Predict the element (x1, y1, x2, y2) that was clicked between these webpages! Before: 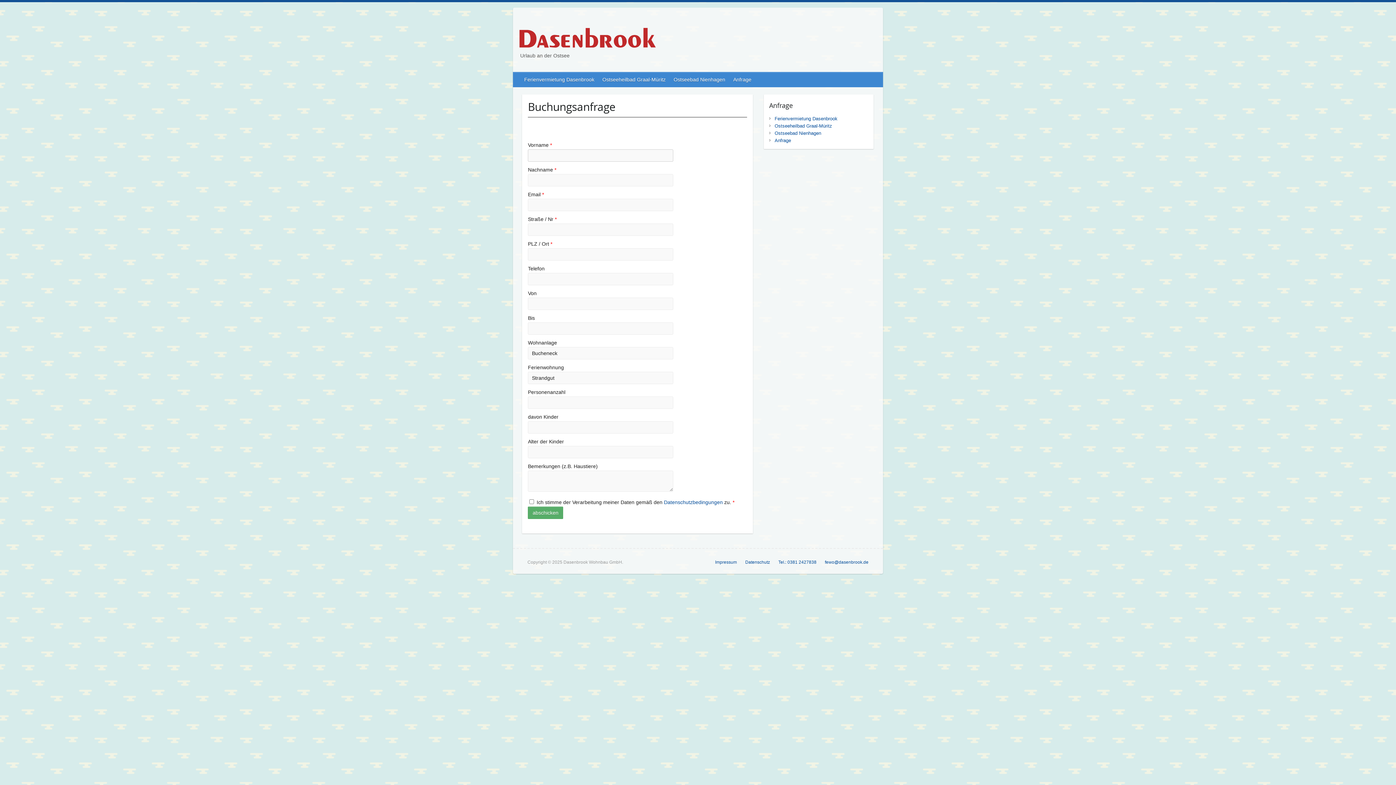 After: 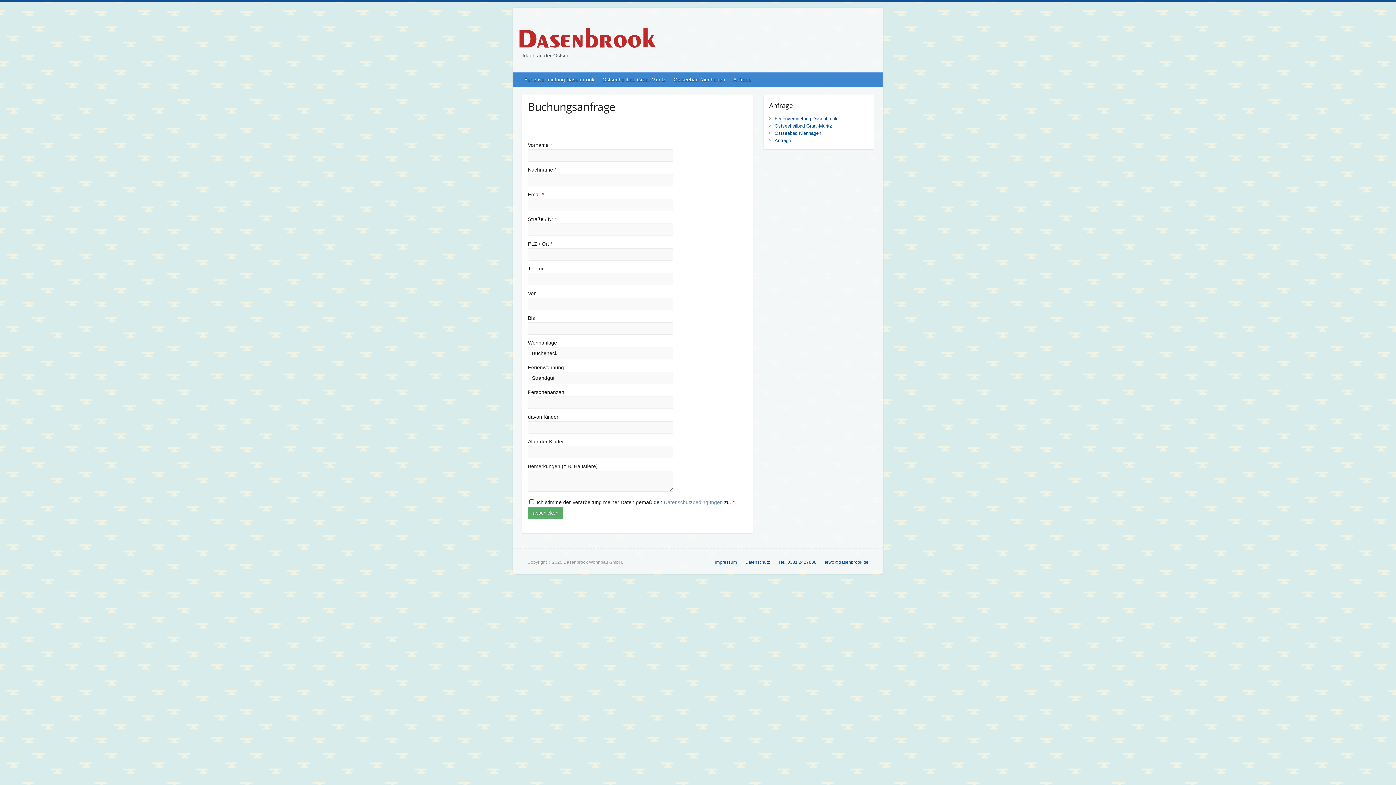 Action: label: Datenschutzbedingungen bbox: (664, 499, 723, 505)